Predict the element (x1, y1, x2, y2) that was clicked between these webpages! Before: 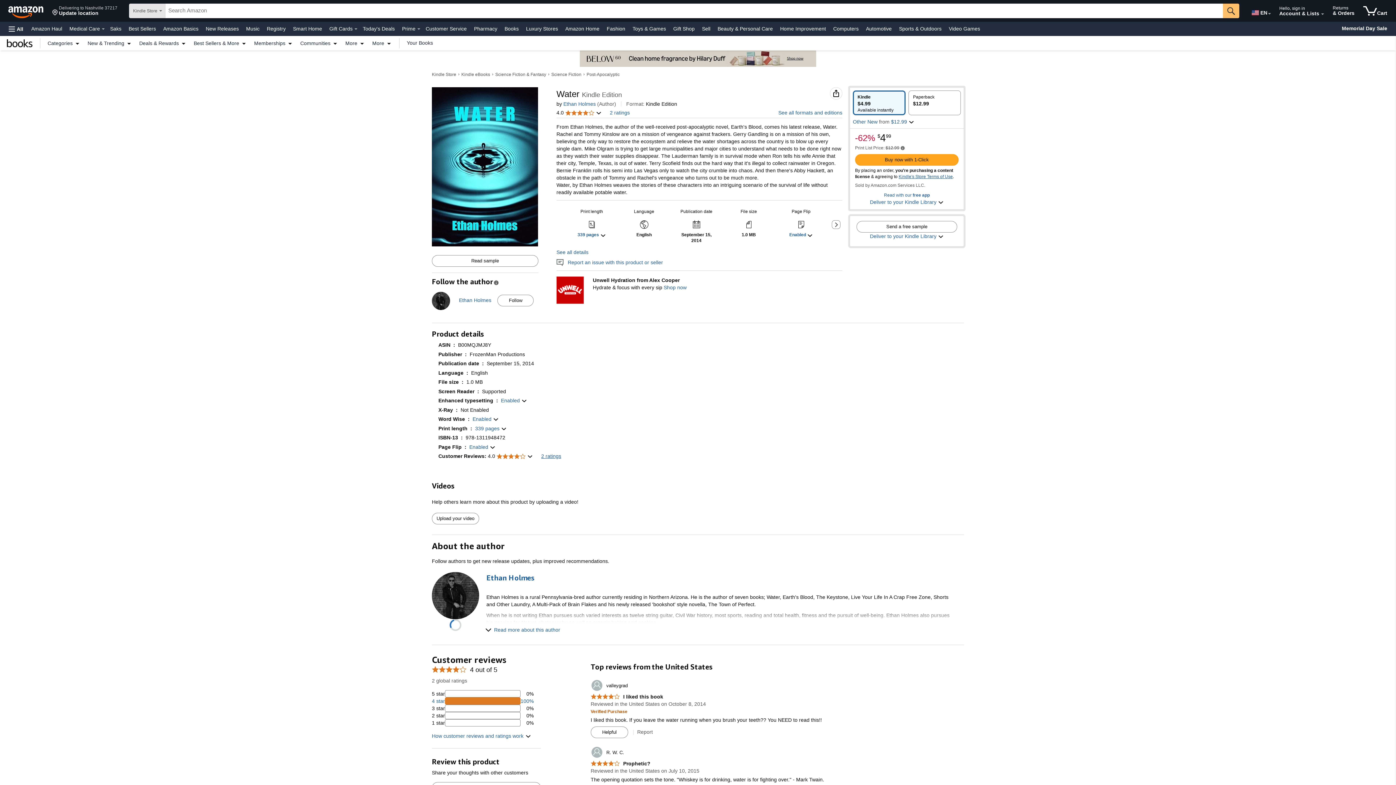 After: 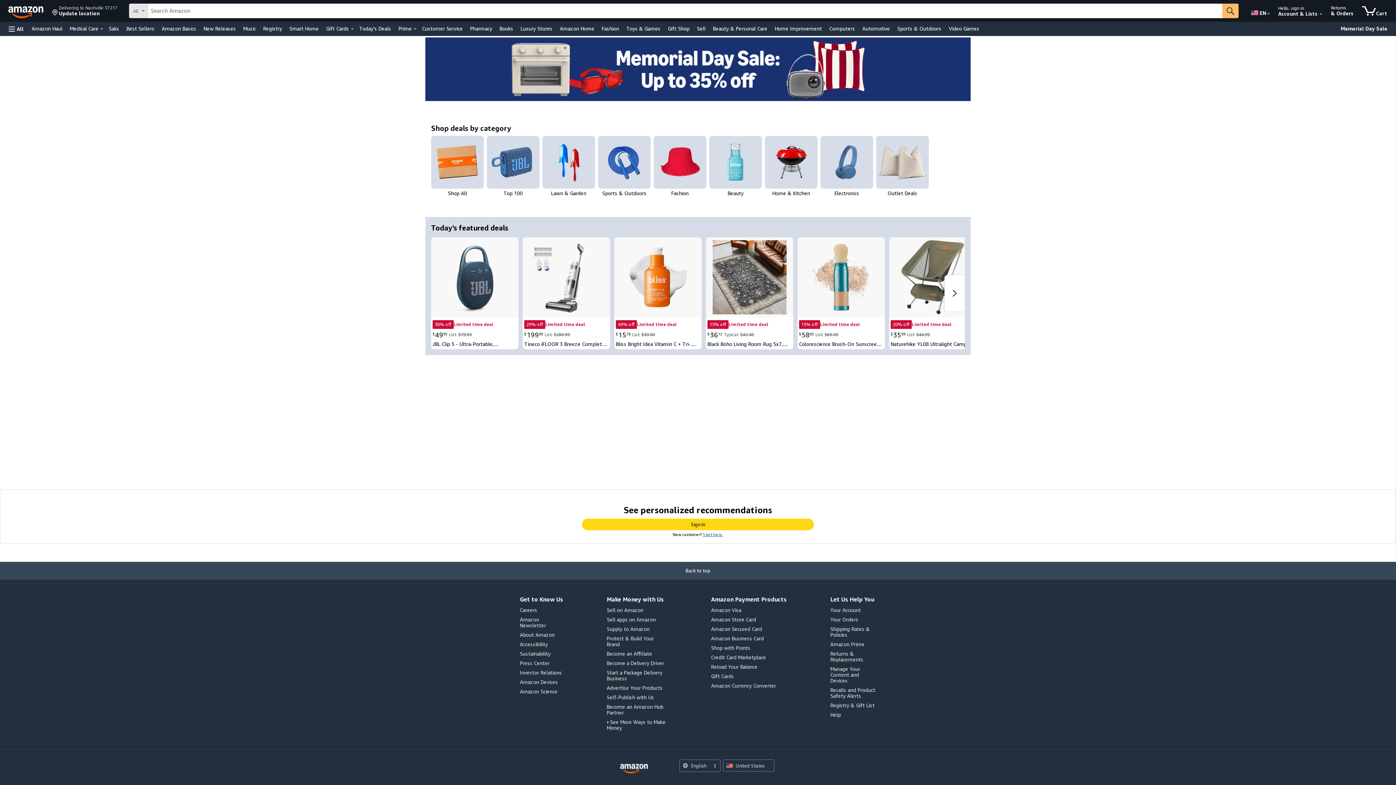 Action: bbox: (1339, 24, 1390, 33) label: Memorial Day Sale